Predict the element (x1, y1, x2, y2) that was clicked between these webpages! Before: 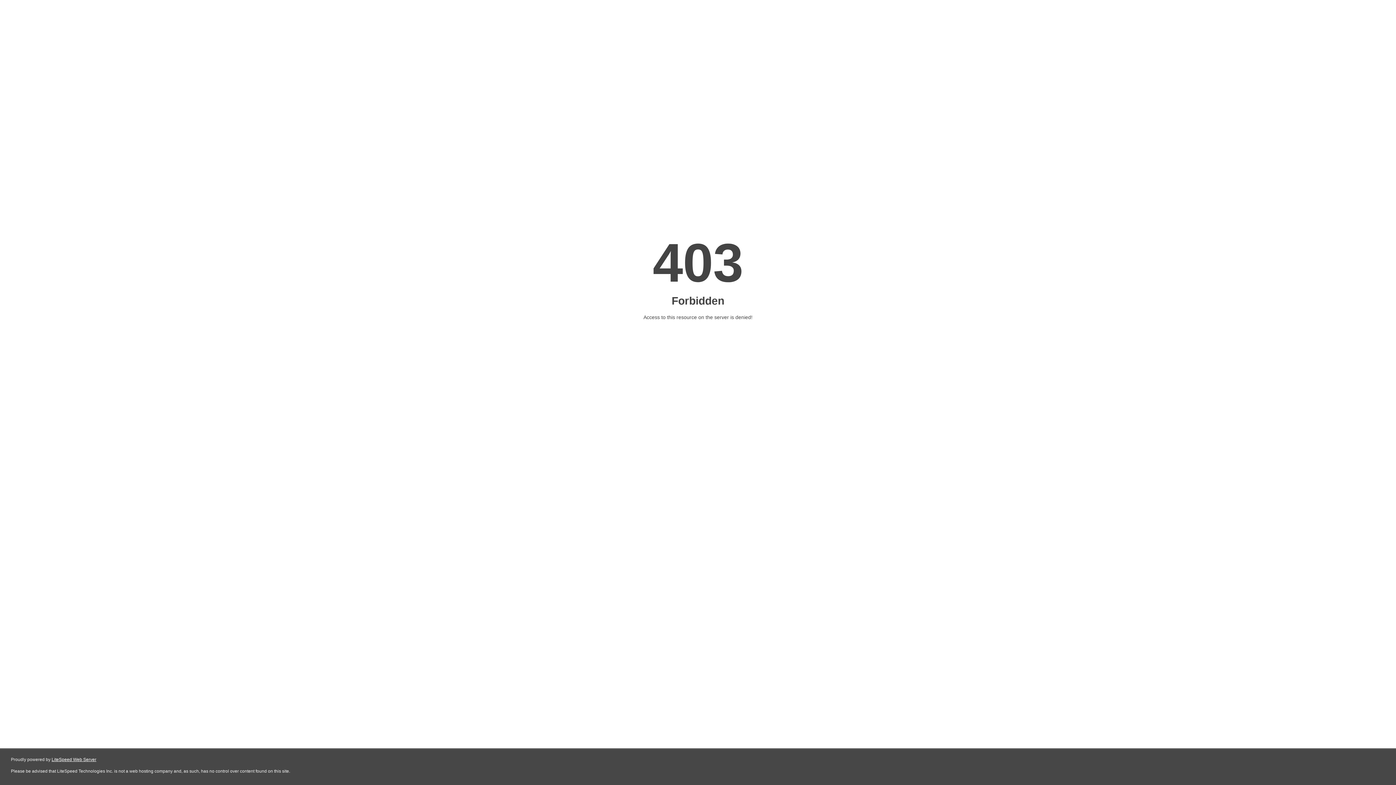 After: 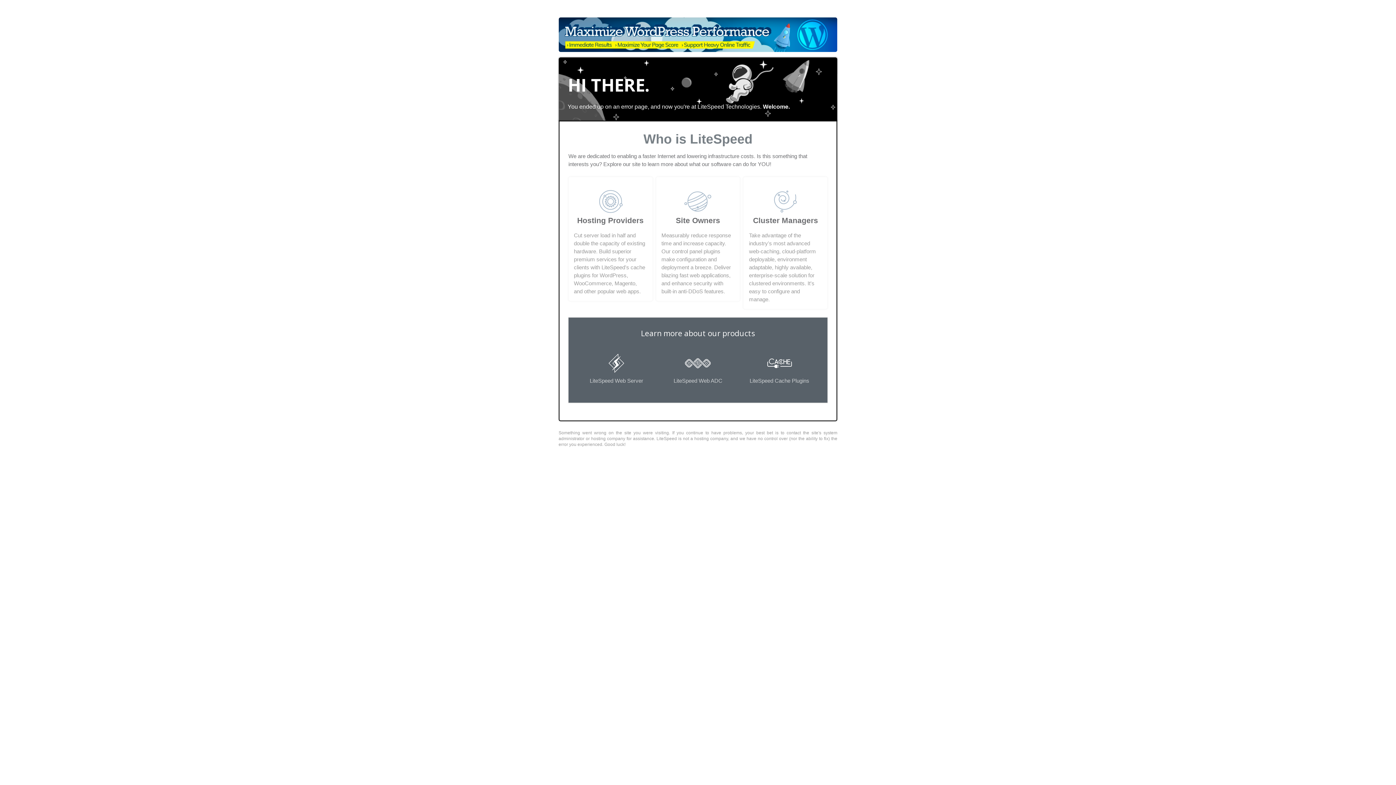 Action: bbox: (51, 757, 96, 762) label: LiteSpeed Web Server